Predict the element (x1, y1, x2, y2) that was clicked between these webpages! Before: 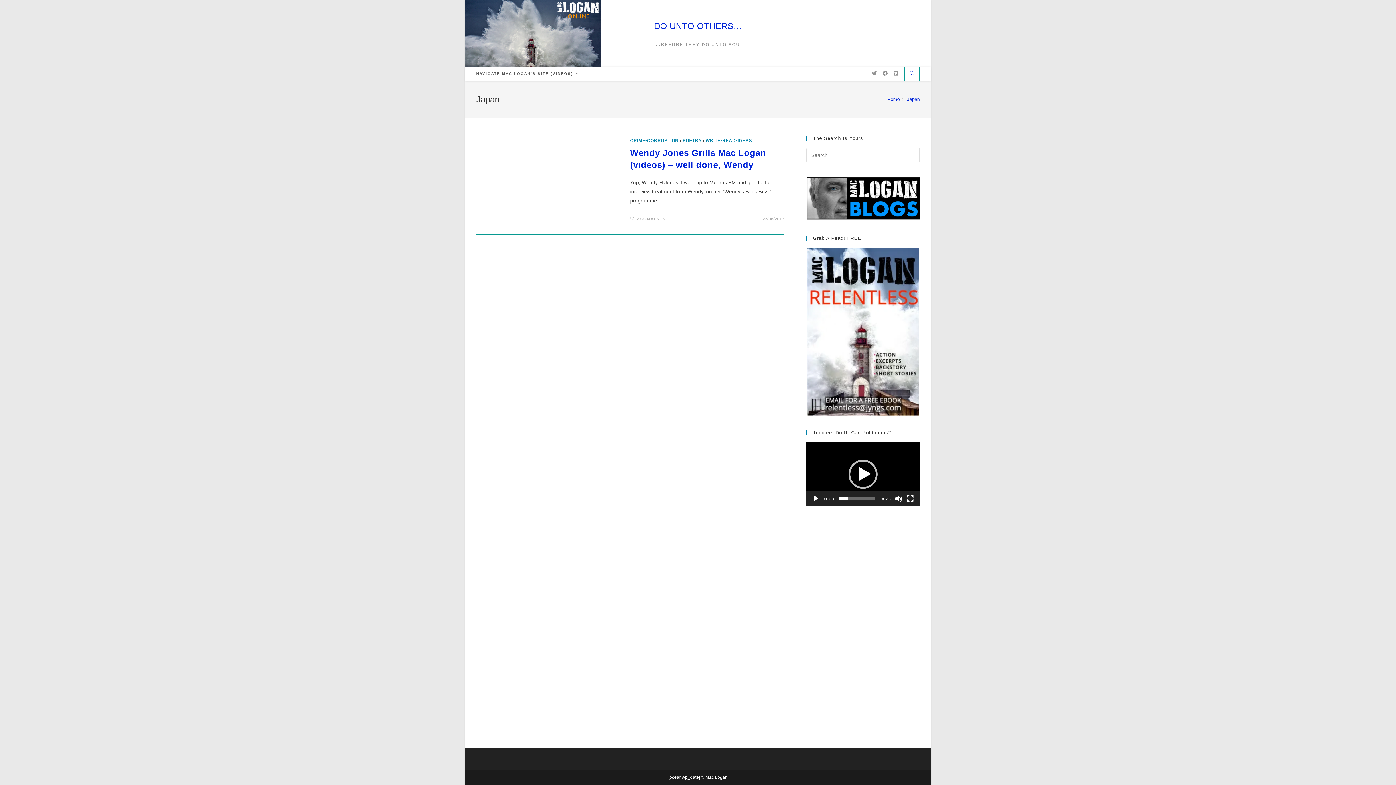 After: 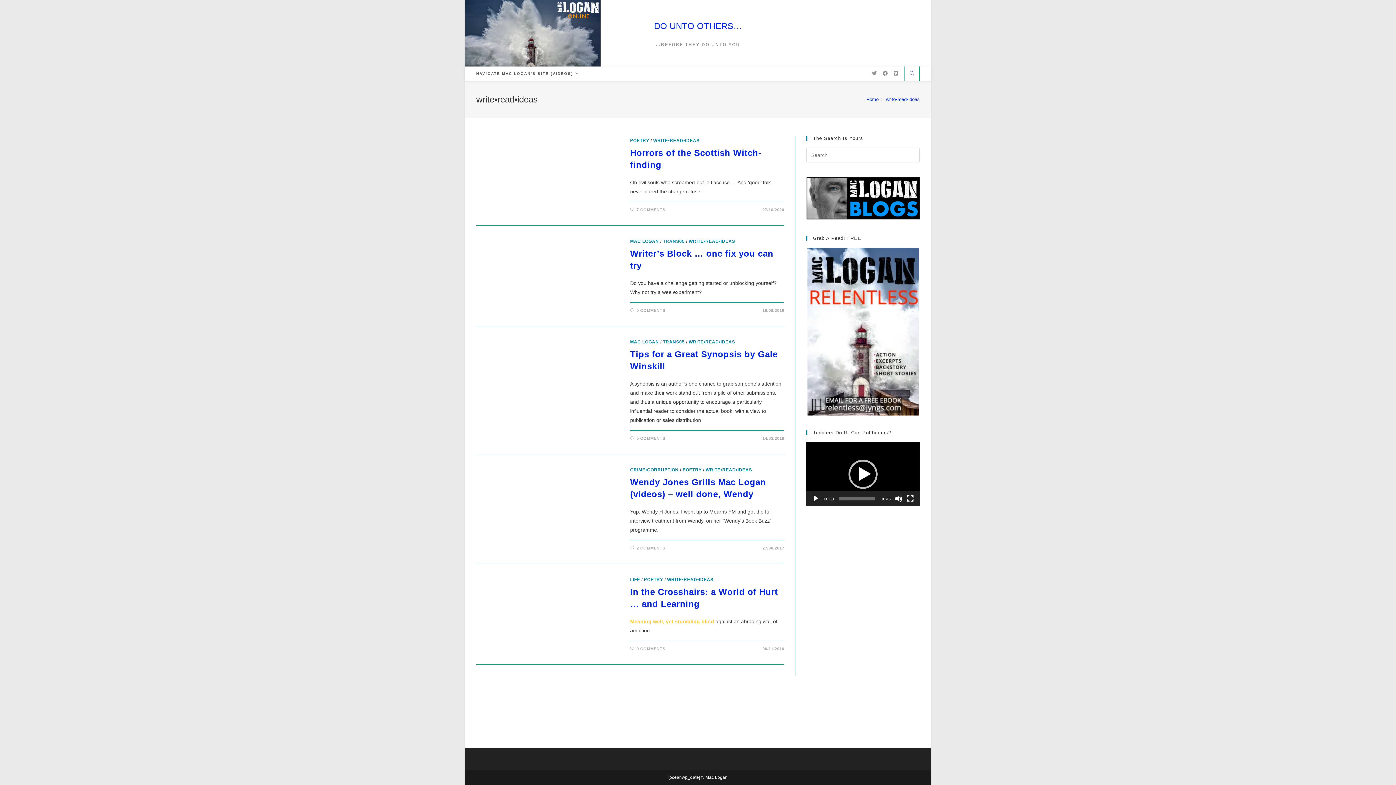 Action: bbox: (705, 138, 752, 143) label: WRITE•READ•IDEAS